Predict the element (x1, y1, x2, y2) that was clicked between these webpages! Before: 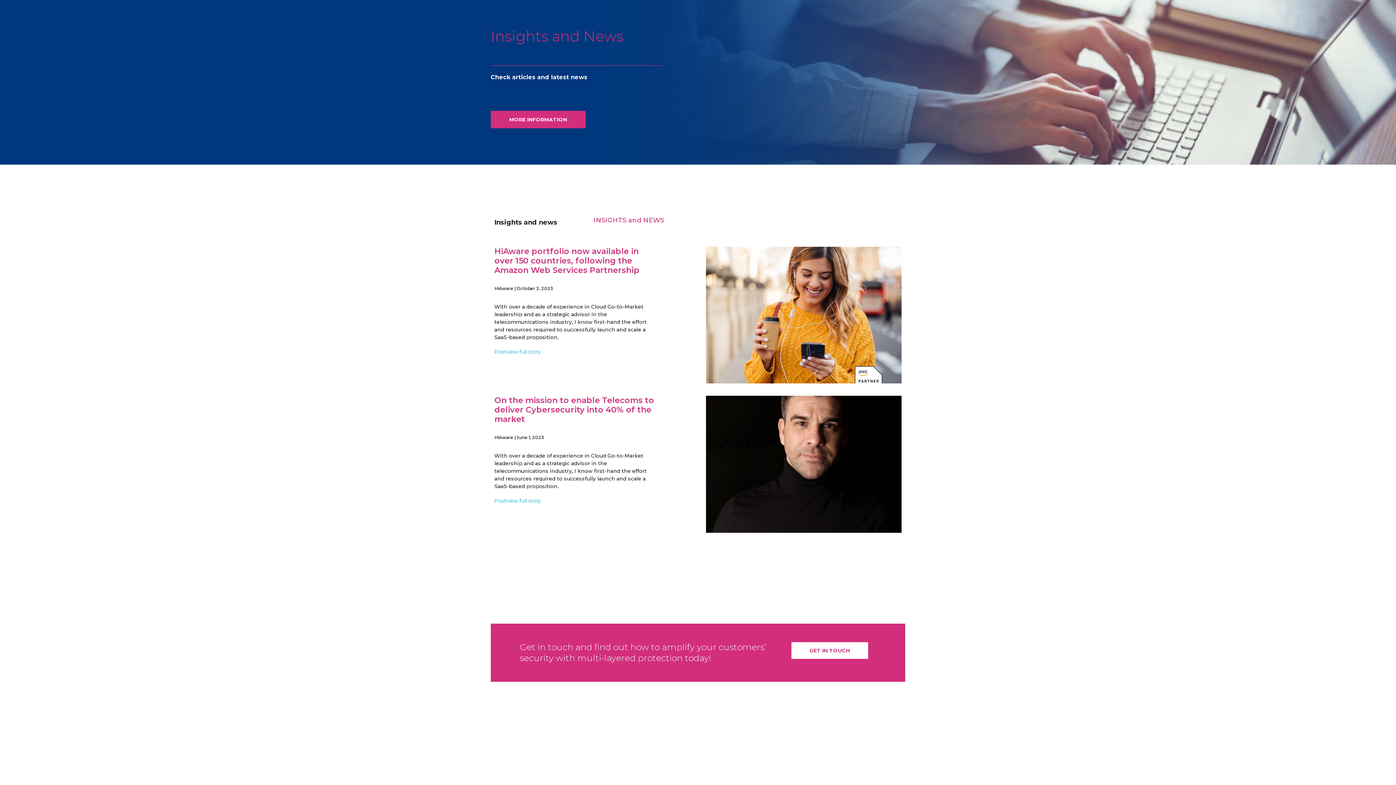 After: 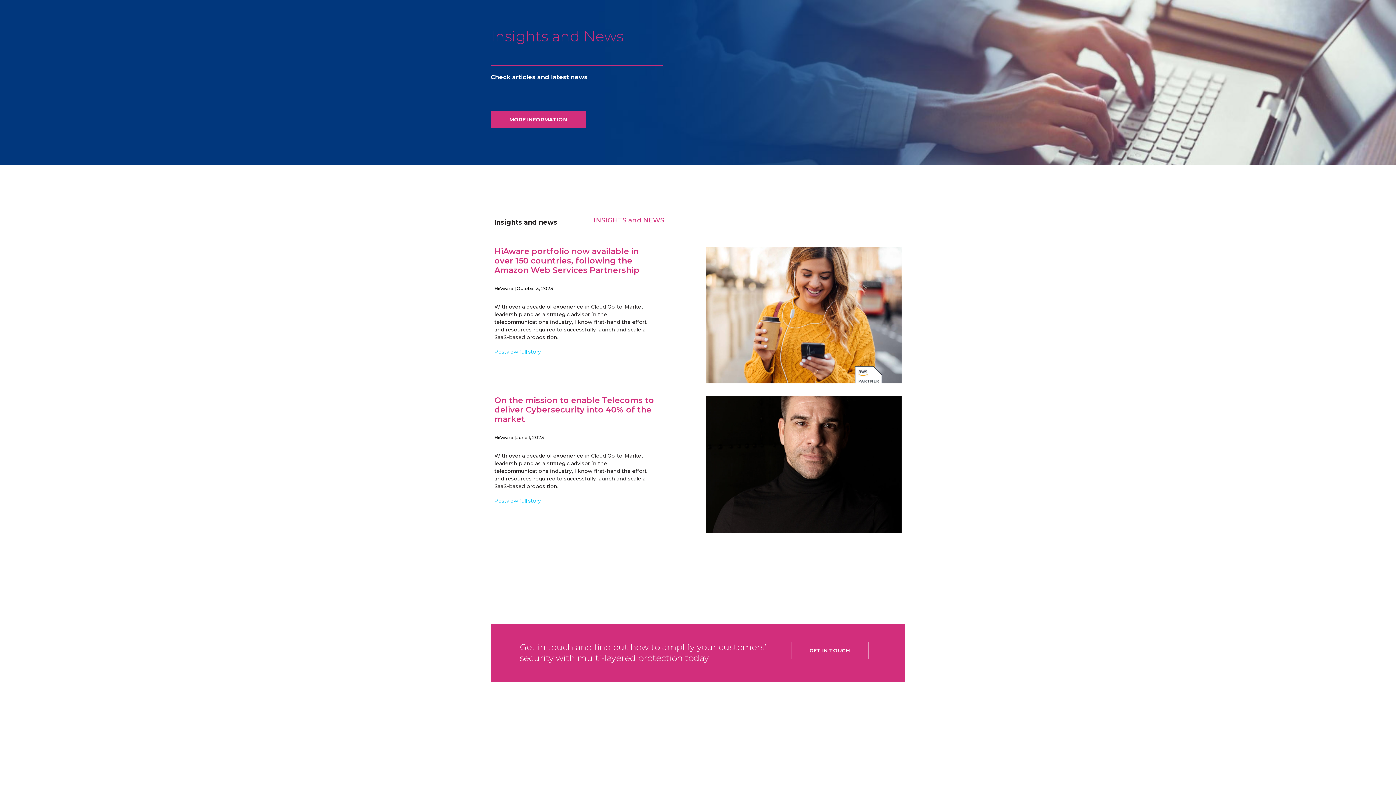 Action: label: GET IN TOUCH bbox: (791, 642, 868, 659)